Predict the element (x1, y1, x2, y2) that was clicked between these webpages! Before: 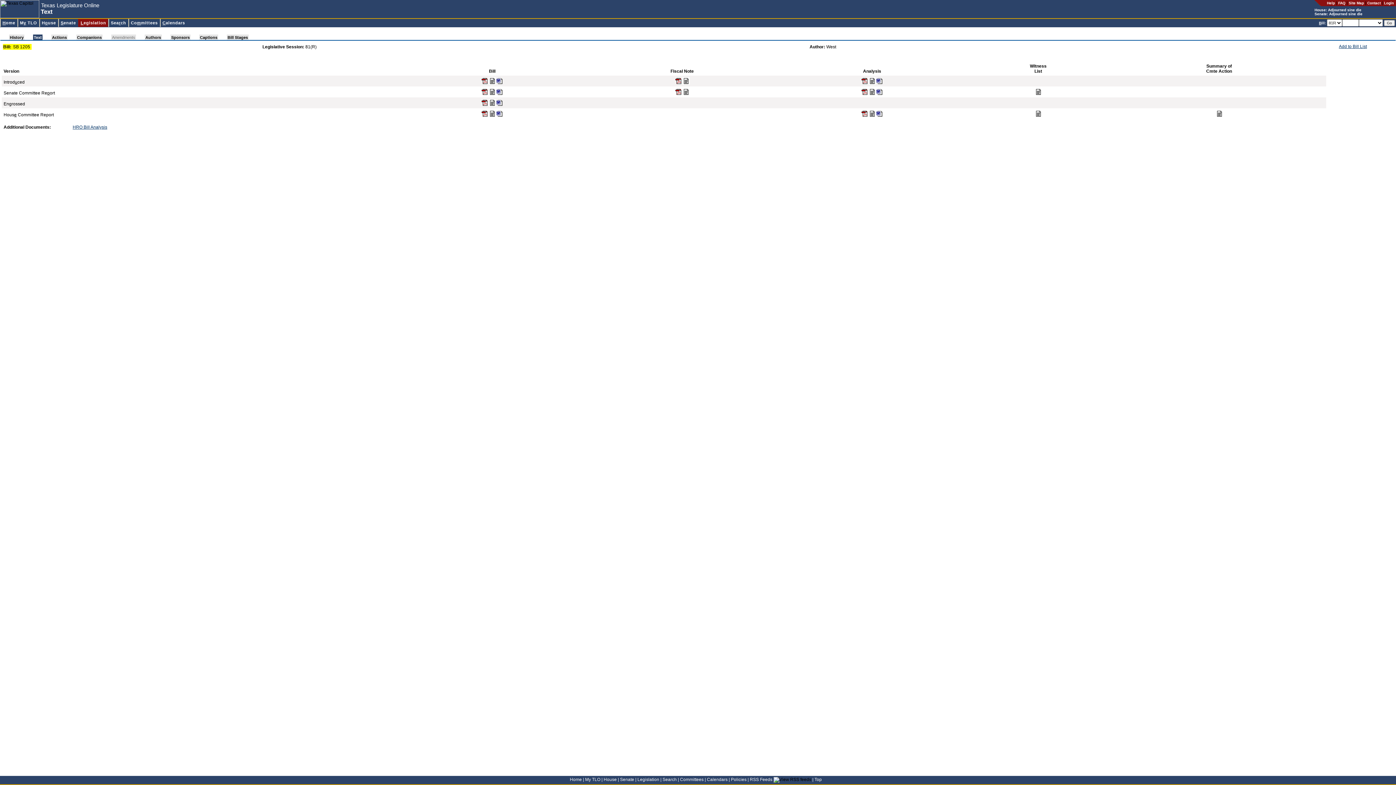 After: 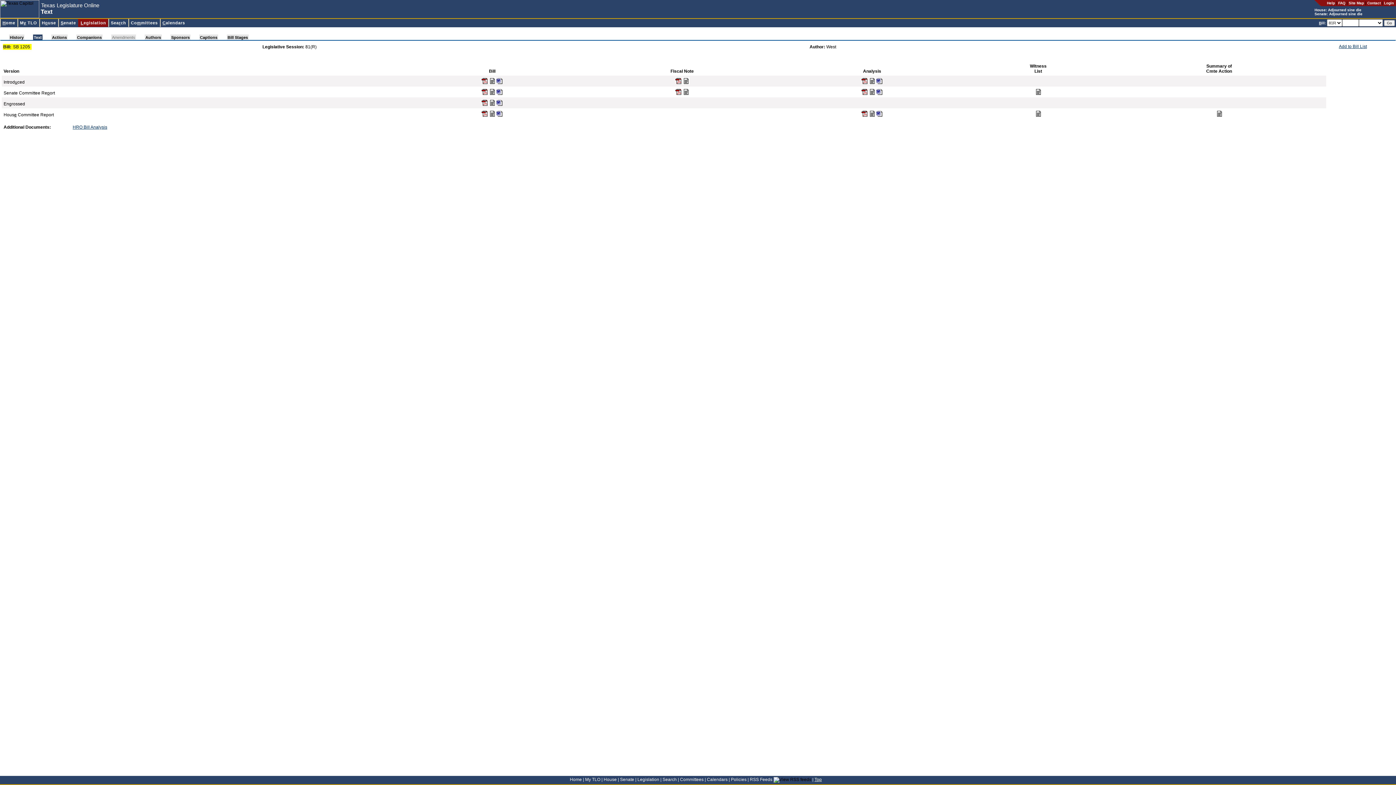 Action: label: Top bbox: (814, 777, 822, 782)